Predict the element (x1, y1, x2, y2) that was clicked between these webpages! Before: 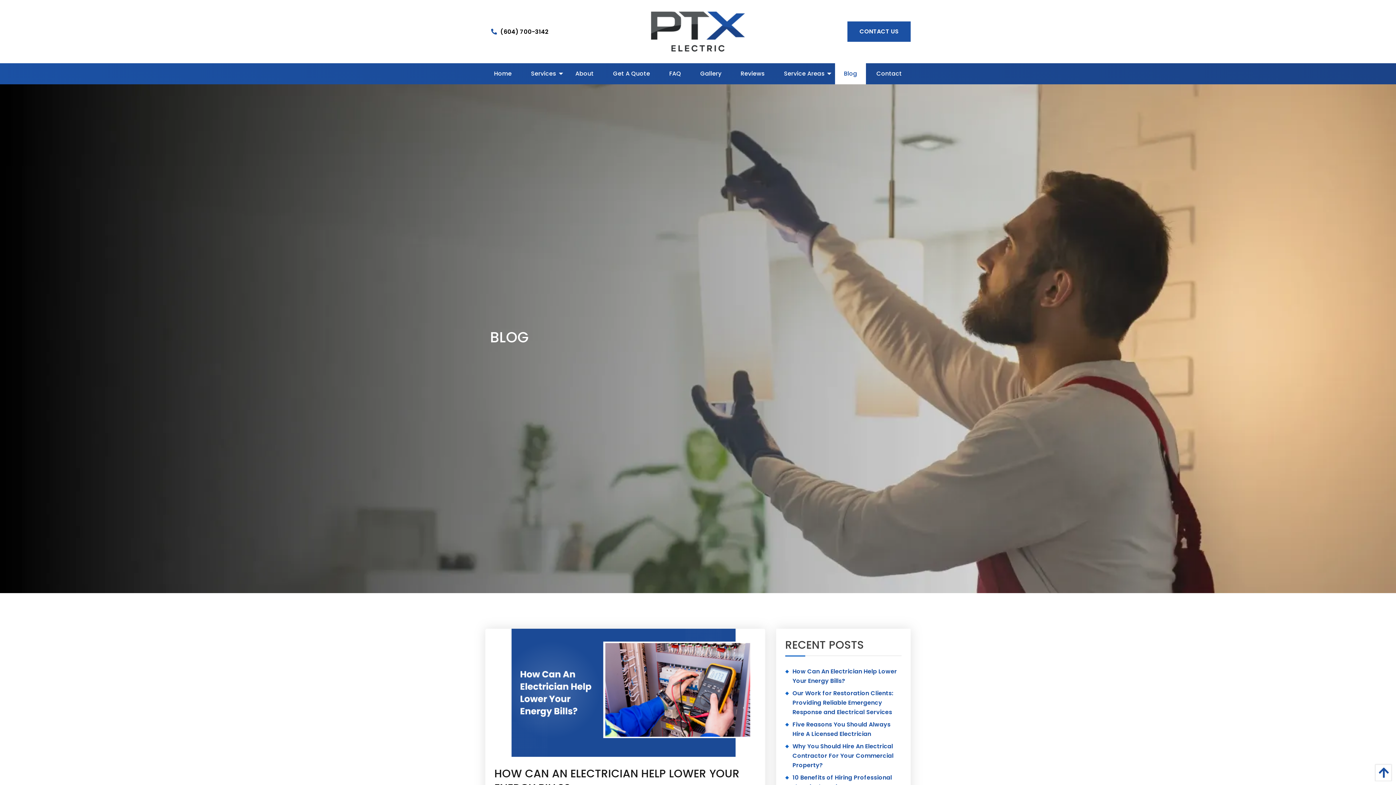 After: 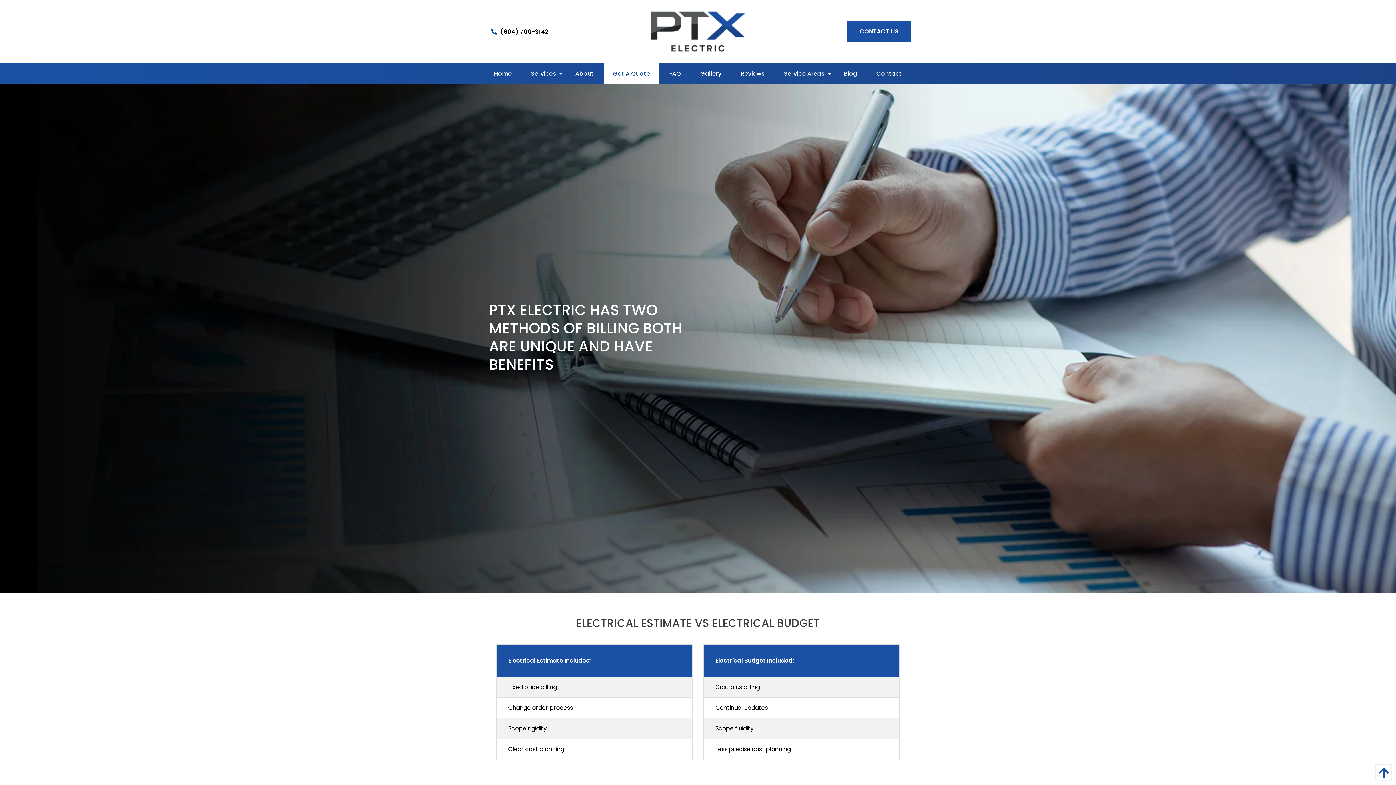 Action: label: Get A Quote bbox: (604, 63, 658, 84)